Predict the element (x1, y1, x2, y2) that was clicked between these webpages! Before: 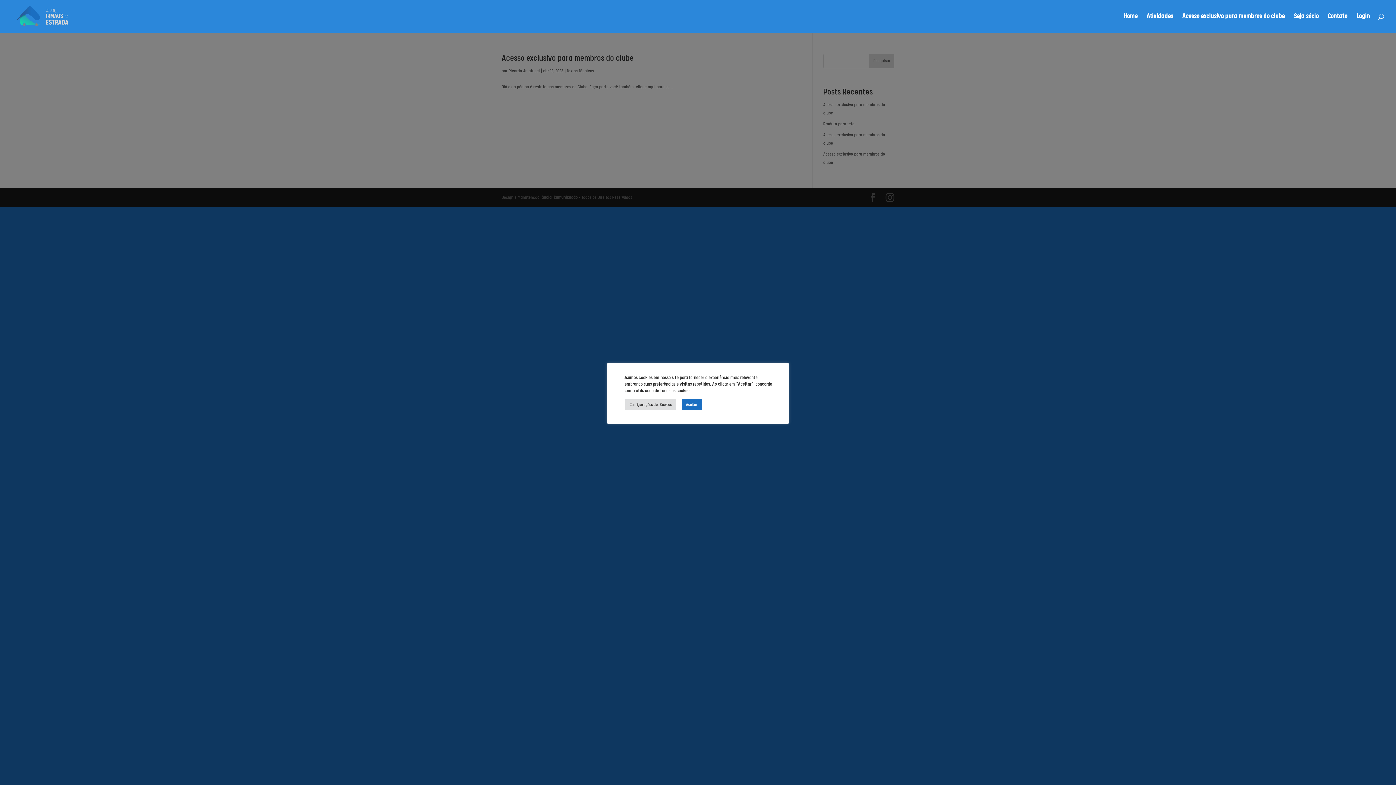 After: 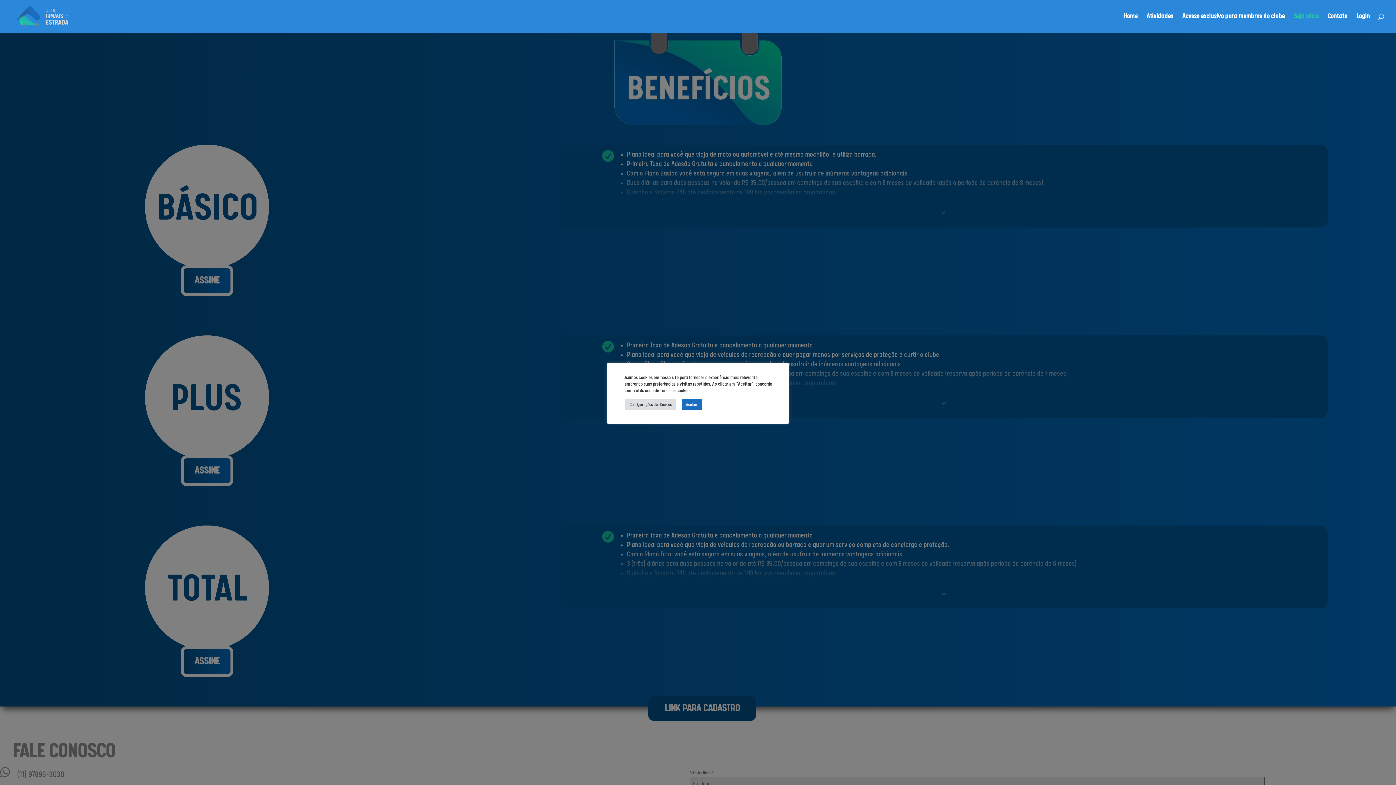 Action: label: Seja sócio bbox: (1294, 13, 1318, 32)